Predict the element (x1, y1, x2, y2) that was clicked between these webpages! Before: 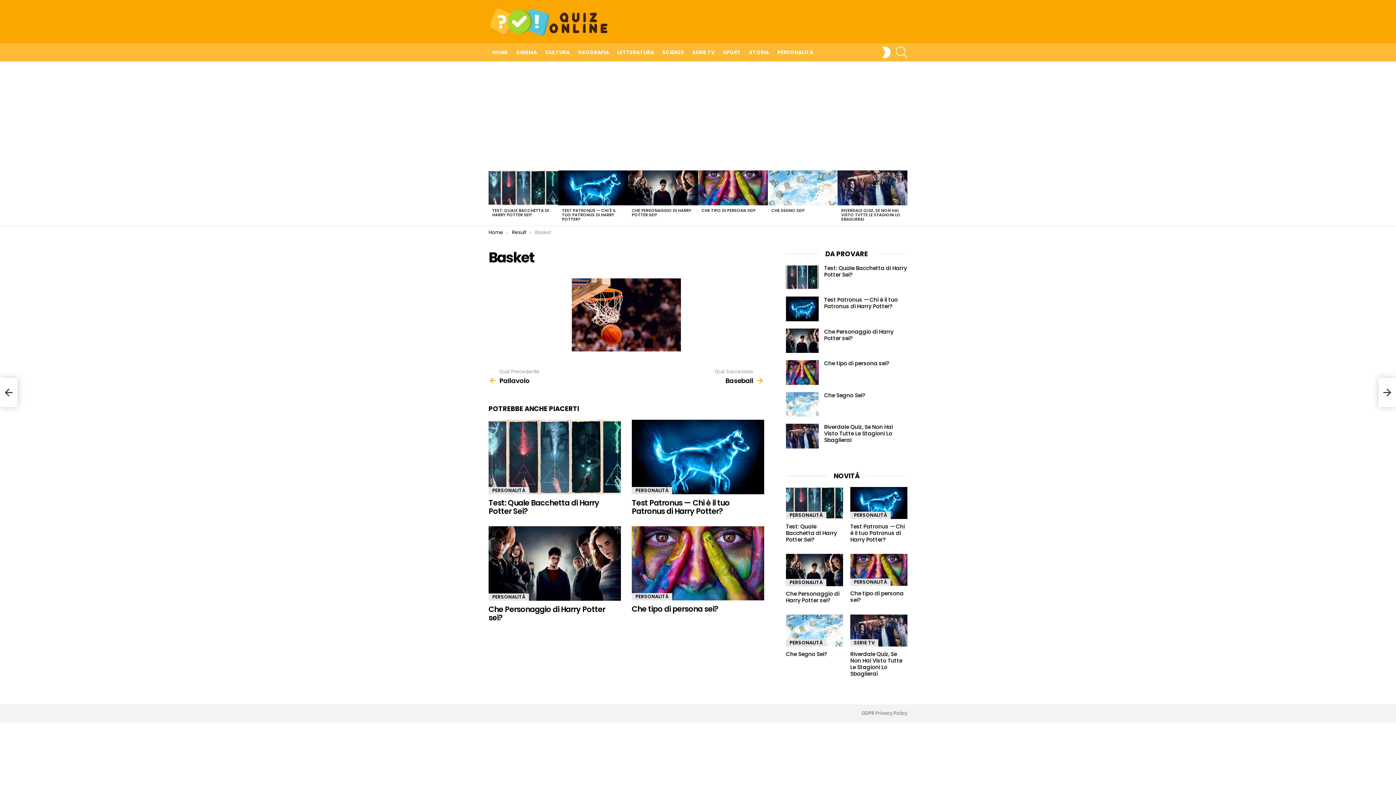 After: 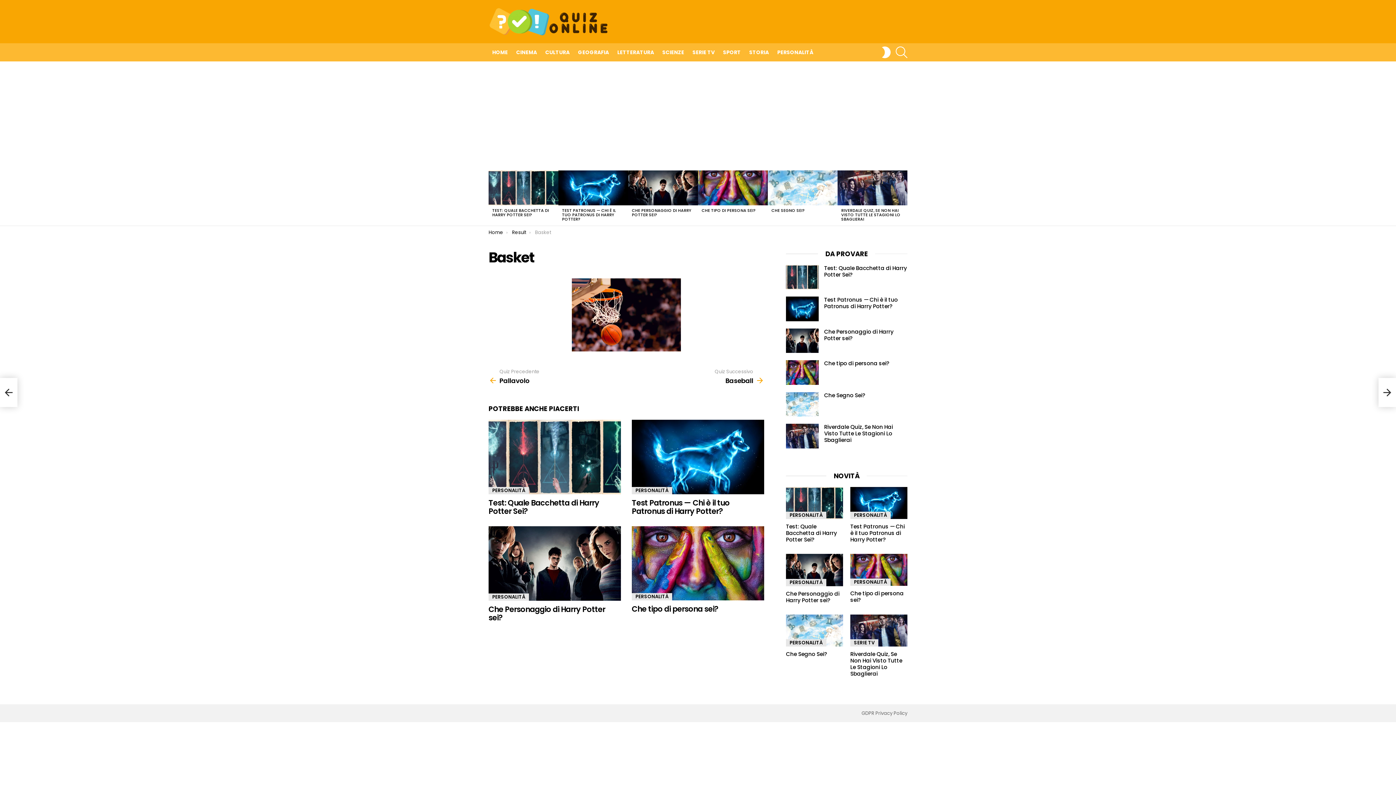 Action: bbox: (512, 229, 526, 235) label: Result